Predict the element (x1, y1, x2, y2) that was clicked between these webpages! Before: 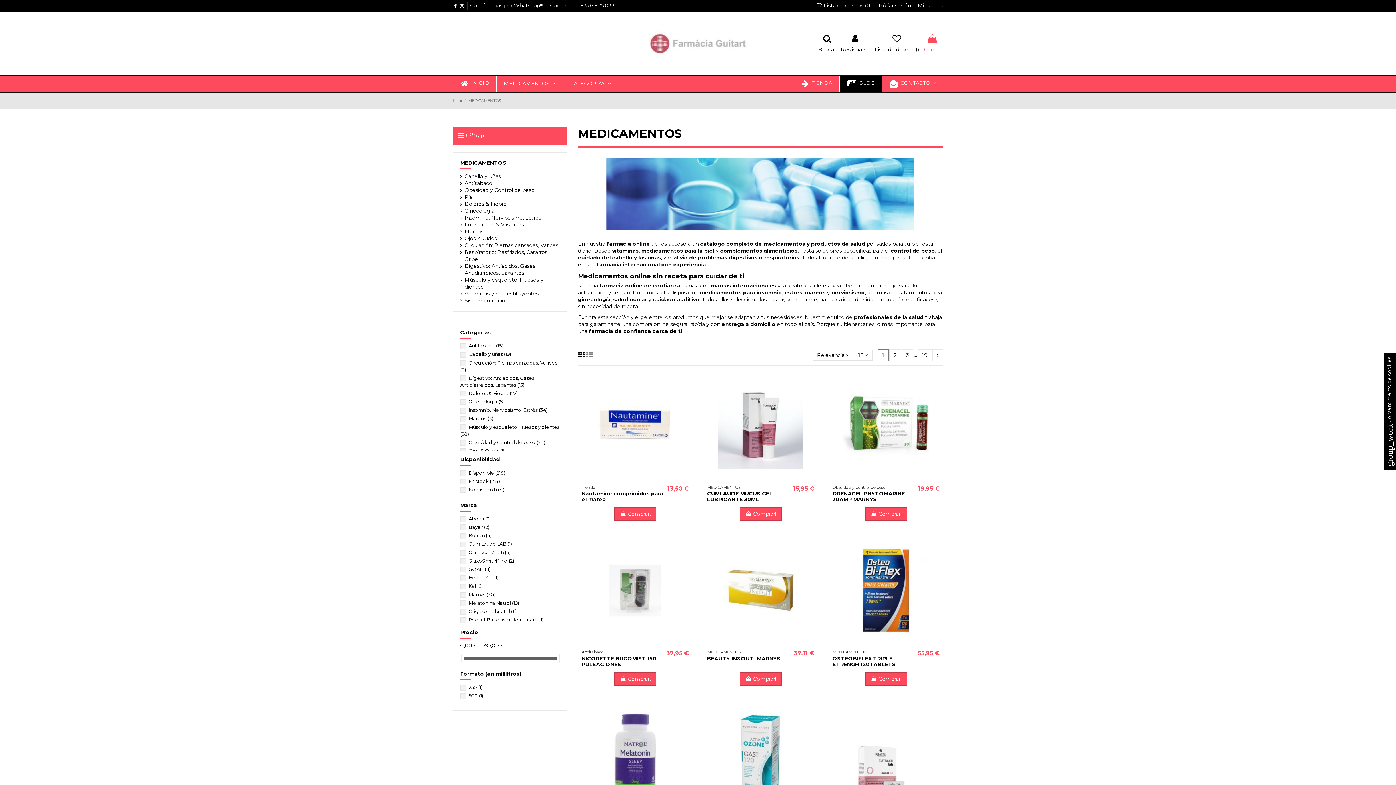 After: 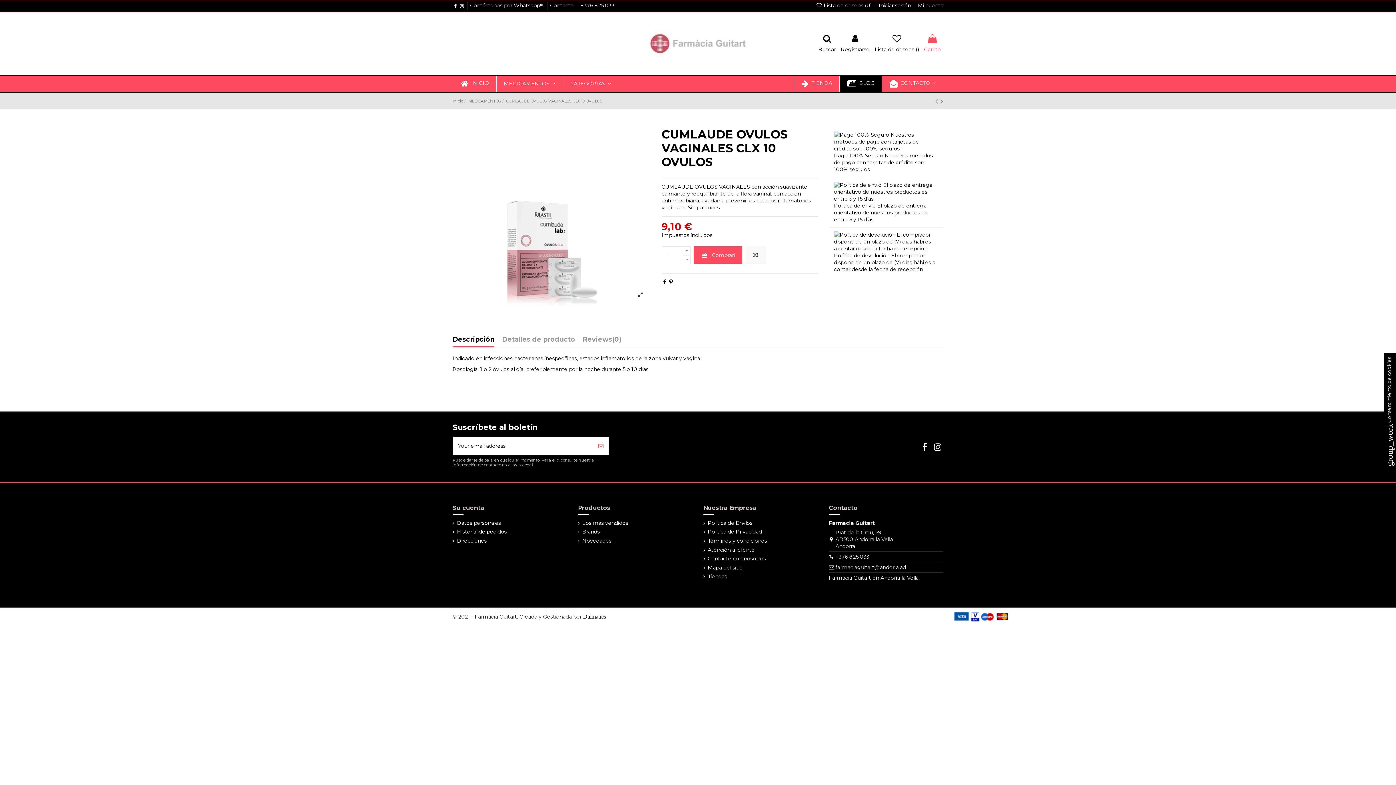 Action: bbox: (829, 700, 943, 811)